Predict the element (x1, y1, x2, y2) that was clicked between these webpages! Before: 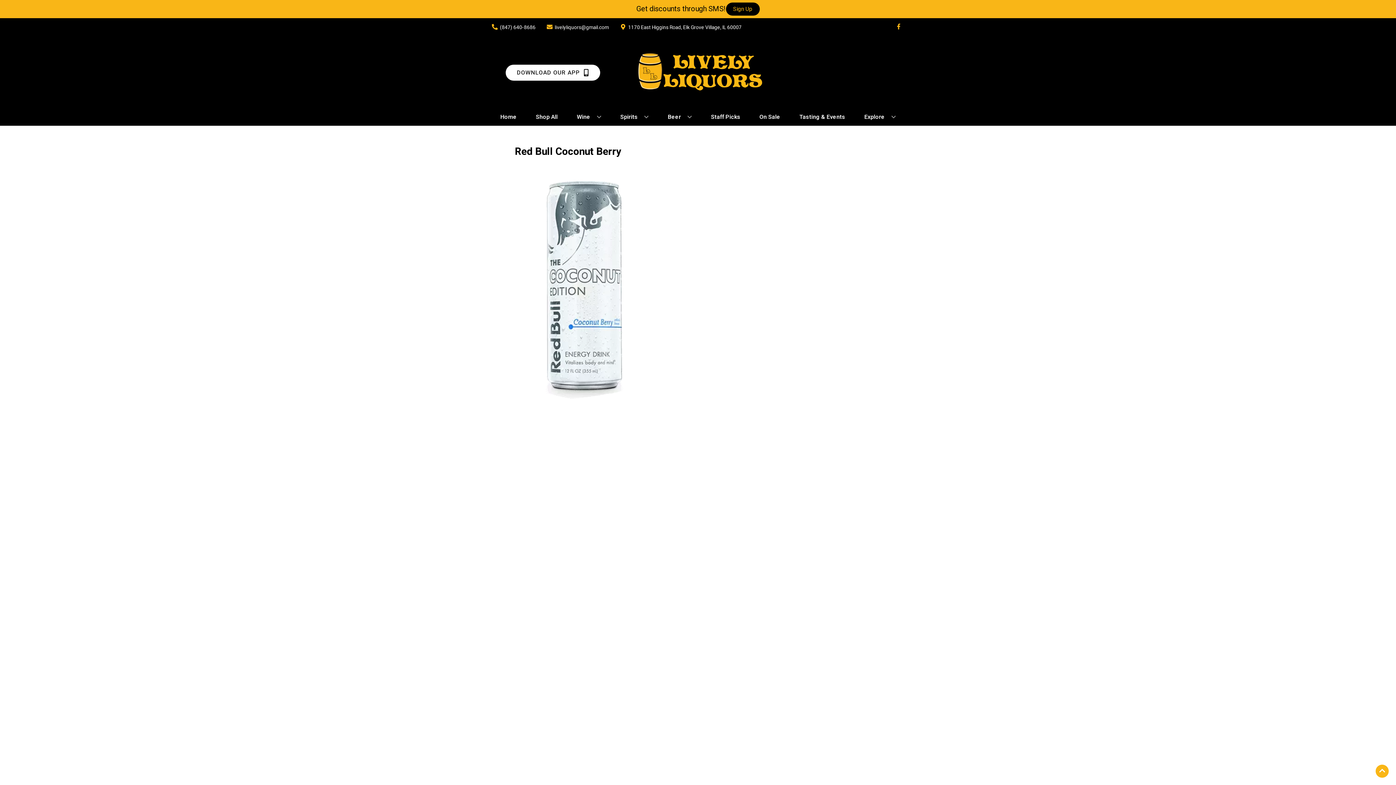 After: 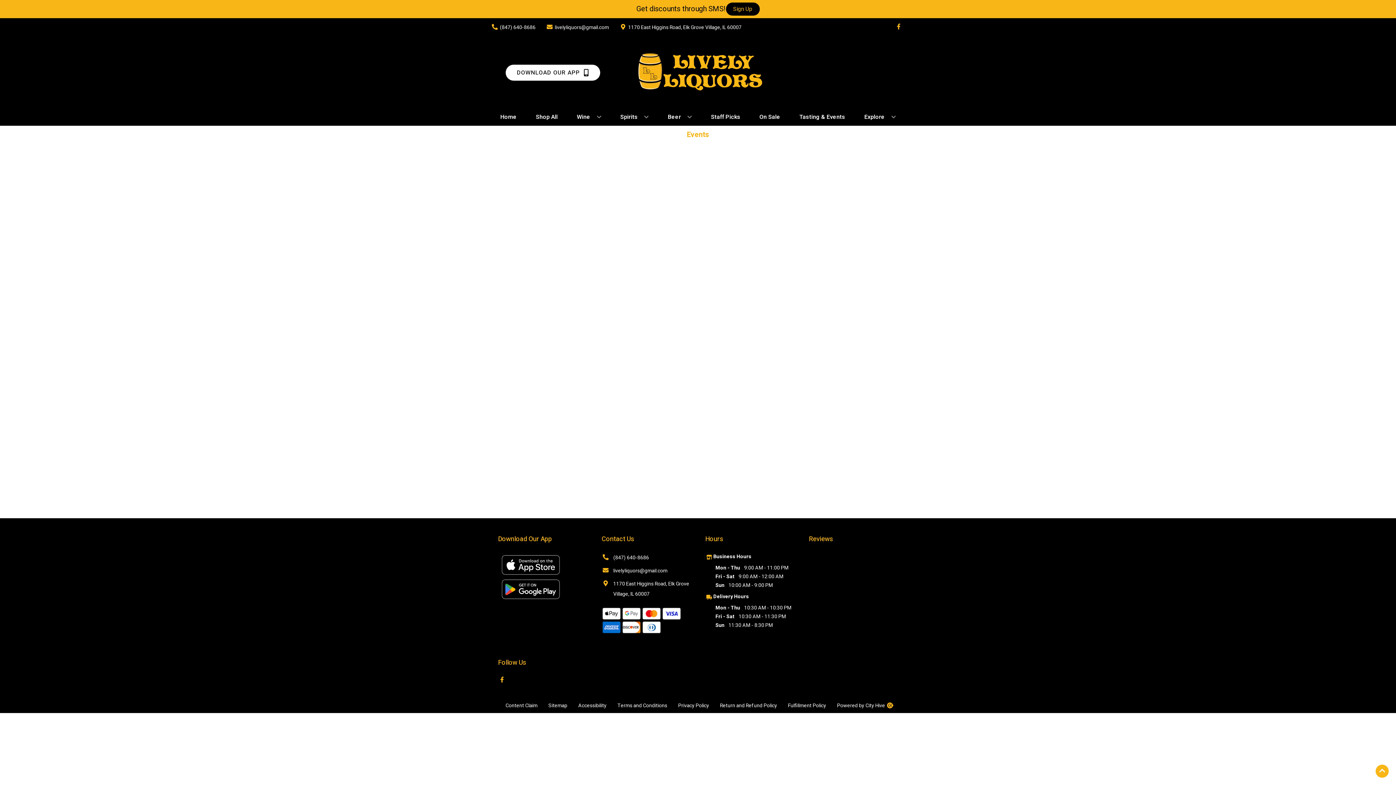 Action: label: Tasting & Events bbox: (796, 109, 848, 125)